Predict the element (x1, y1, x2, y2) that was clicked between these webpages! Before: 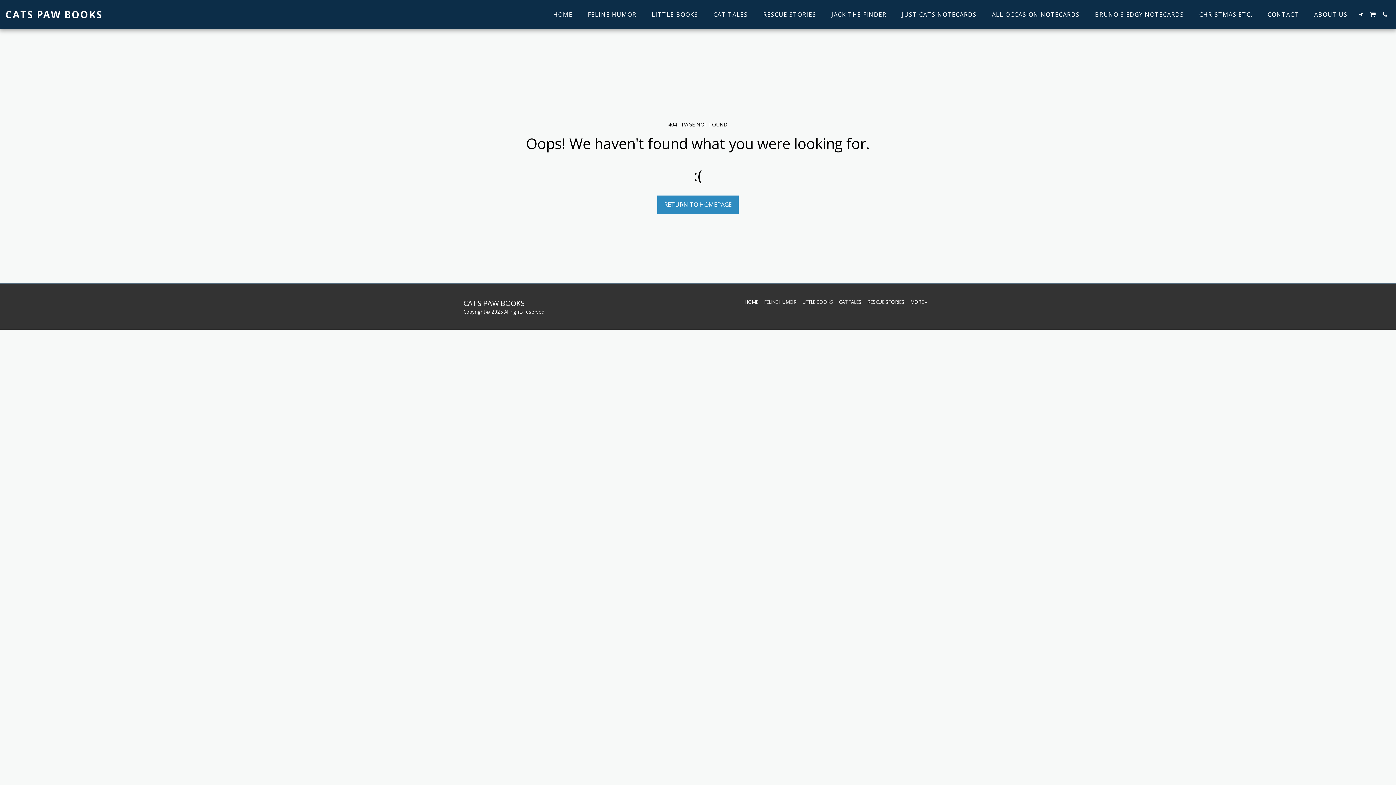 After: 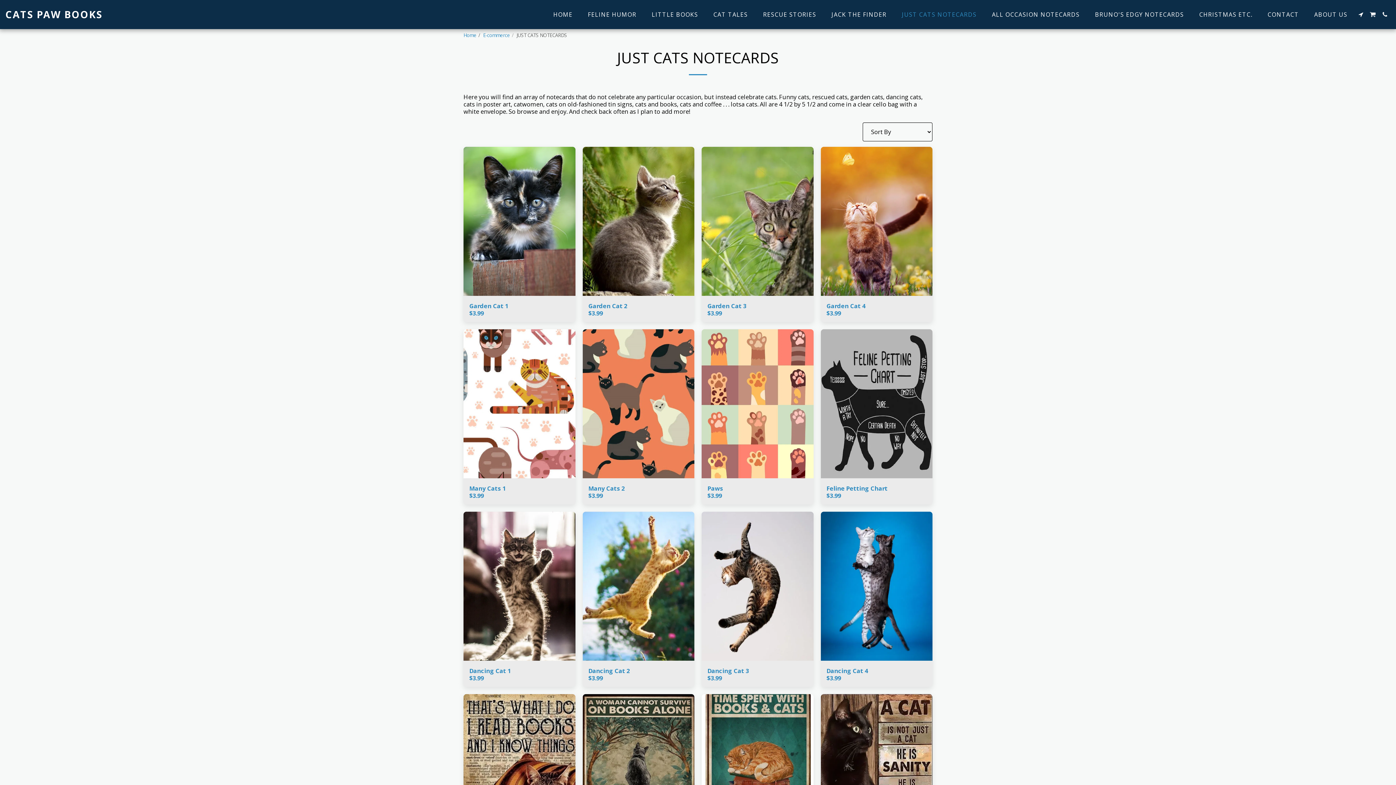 Action: label: JUST CATS NOTECARDS bbox: (894, 8, 984, 20)